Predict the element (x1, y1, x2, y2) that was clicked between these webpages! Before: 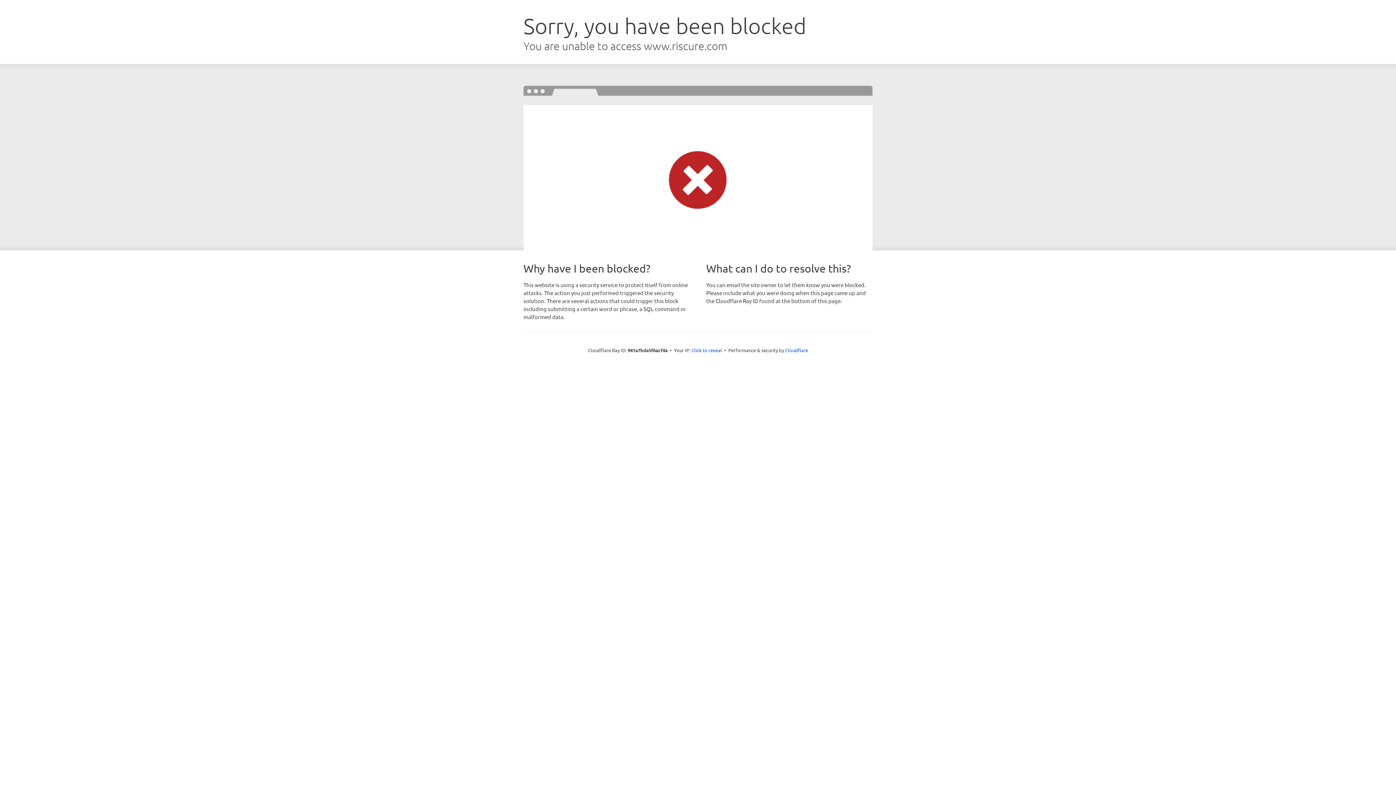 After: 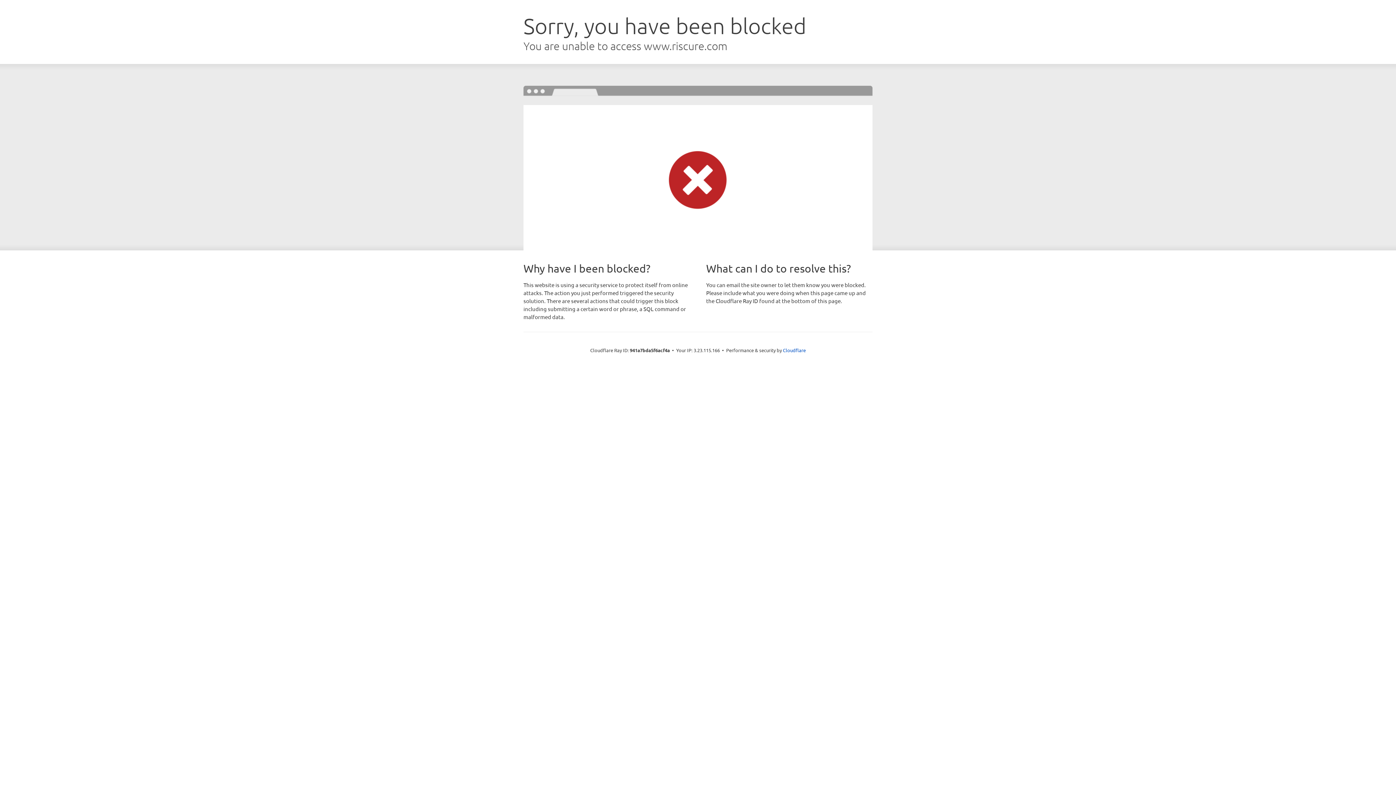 Action: label: Click to reveal bbox: (691, 346, 722, 353)